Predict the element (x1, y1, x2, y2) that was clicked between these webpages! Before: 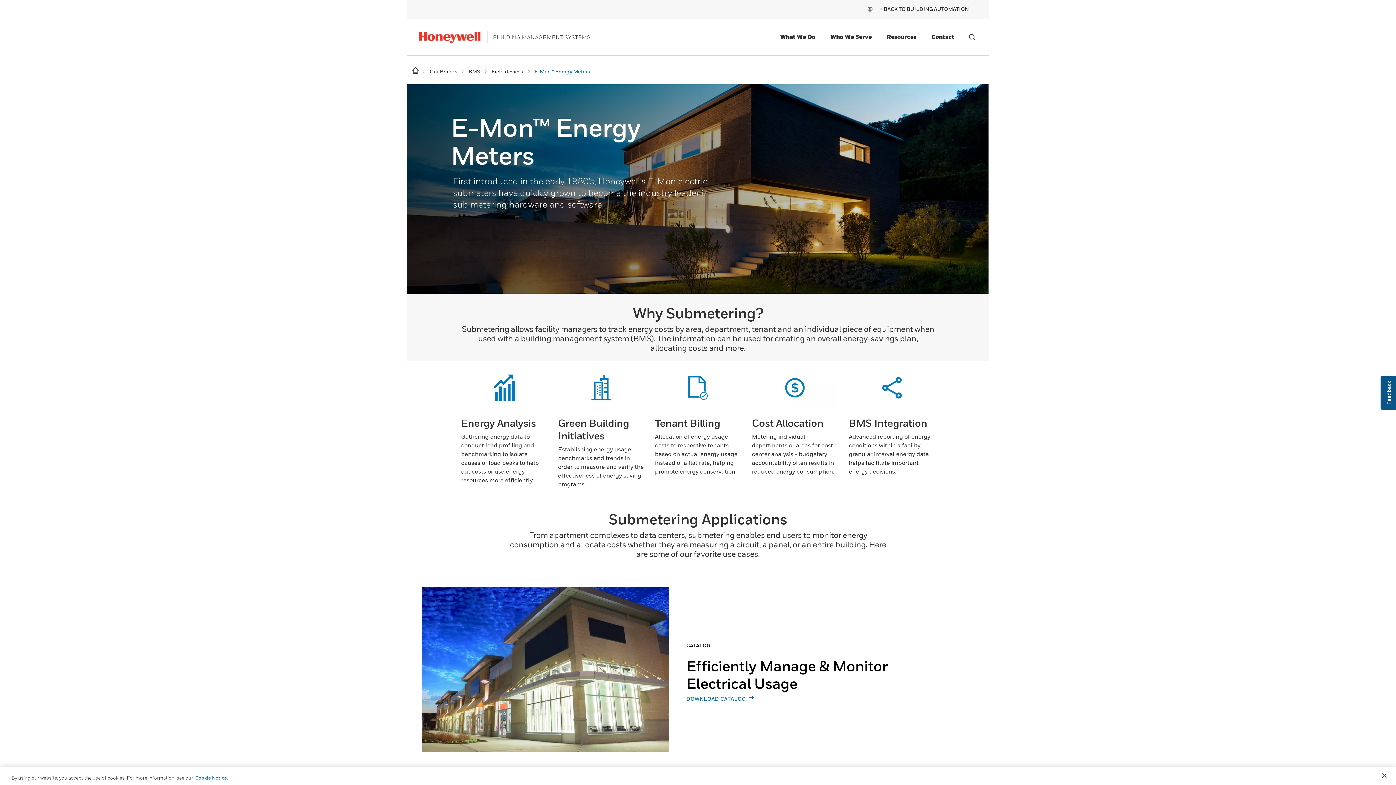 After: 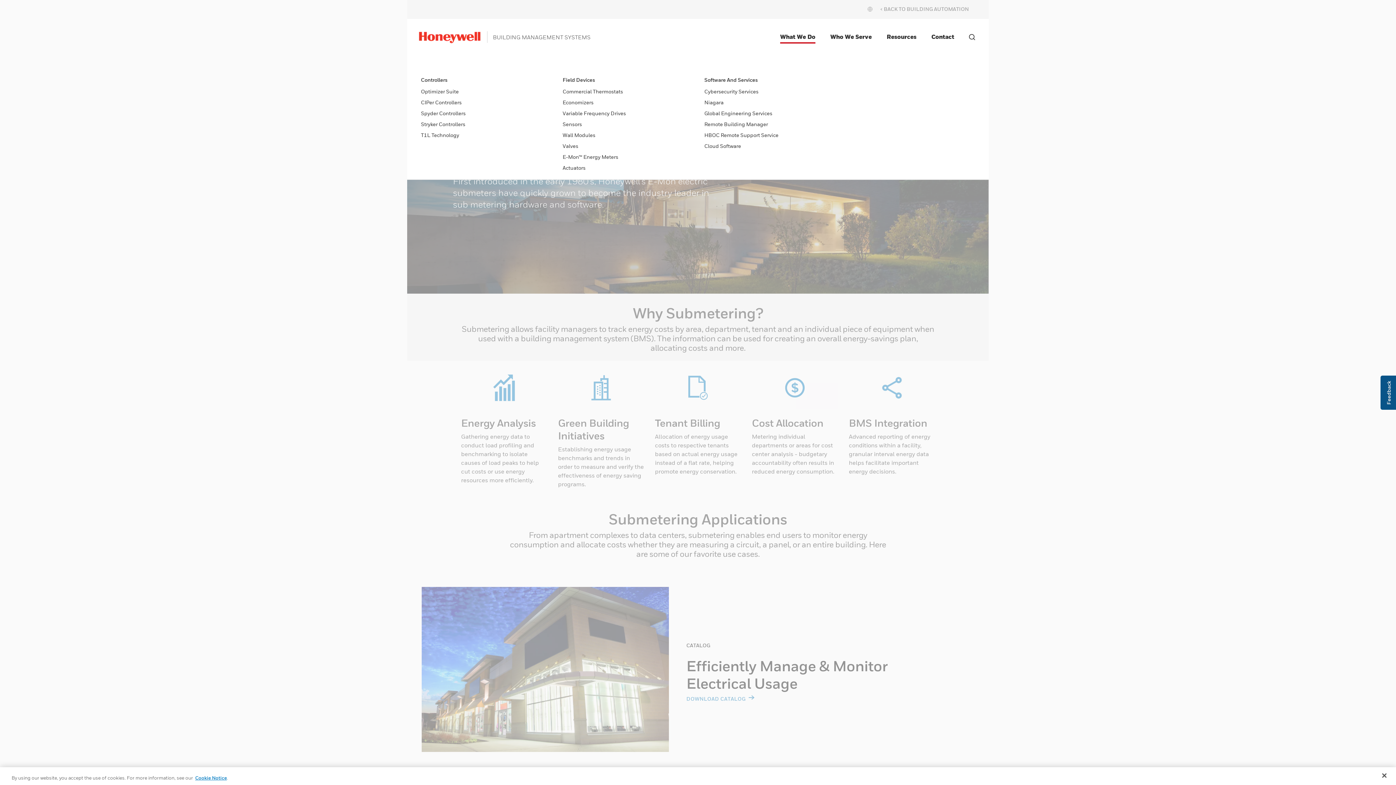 Action: label: What We Do bbox: (777, 30, 818, 43)